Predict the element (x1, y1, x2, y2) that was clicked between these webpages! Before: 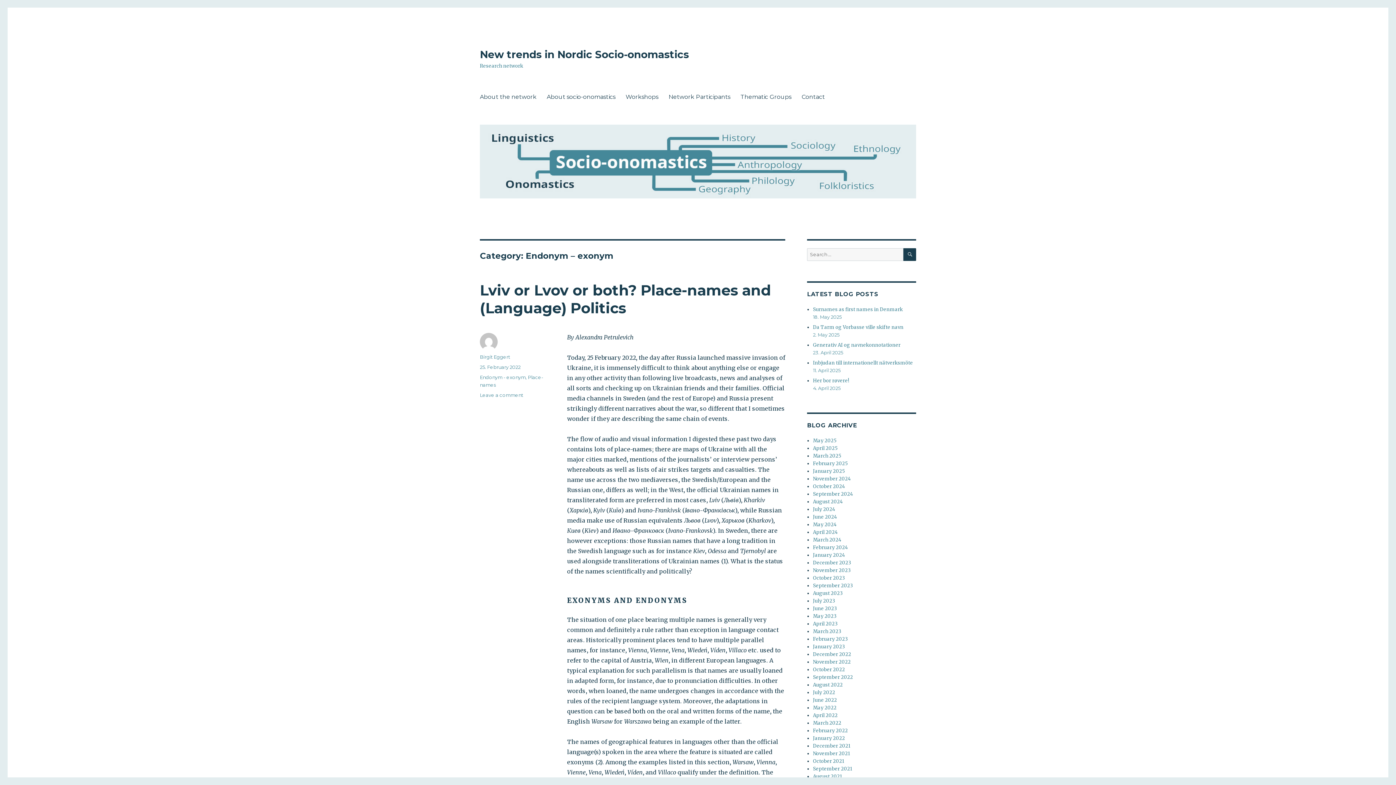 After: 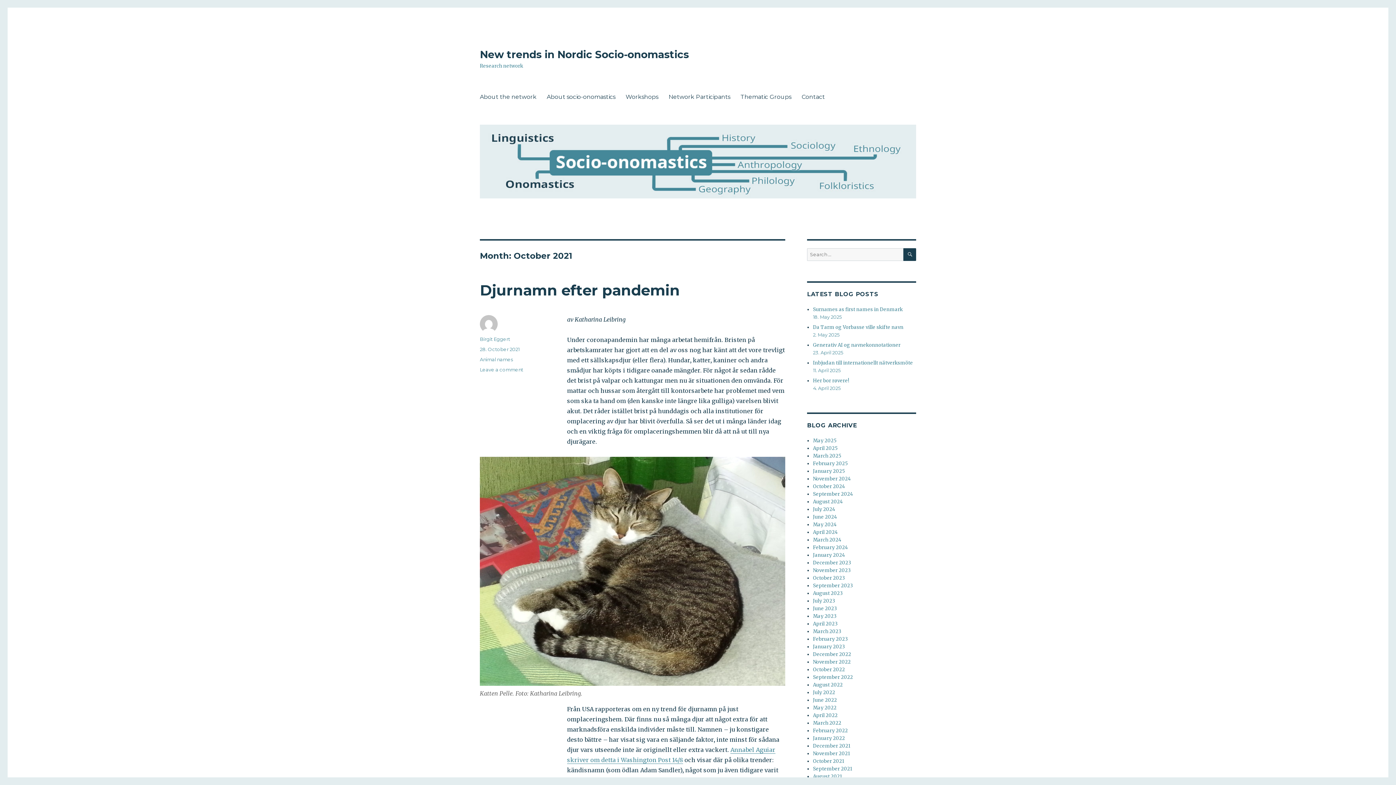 Action: bbox: (813, 758, 844, 764) label: October 2021